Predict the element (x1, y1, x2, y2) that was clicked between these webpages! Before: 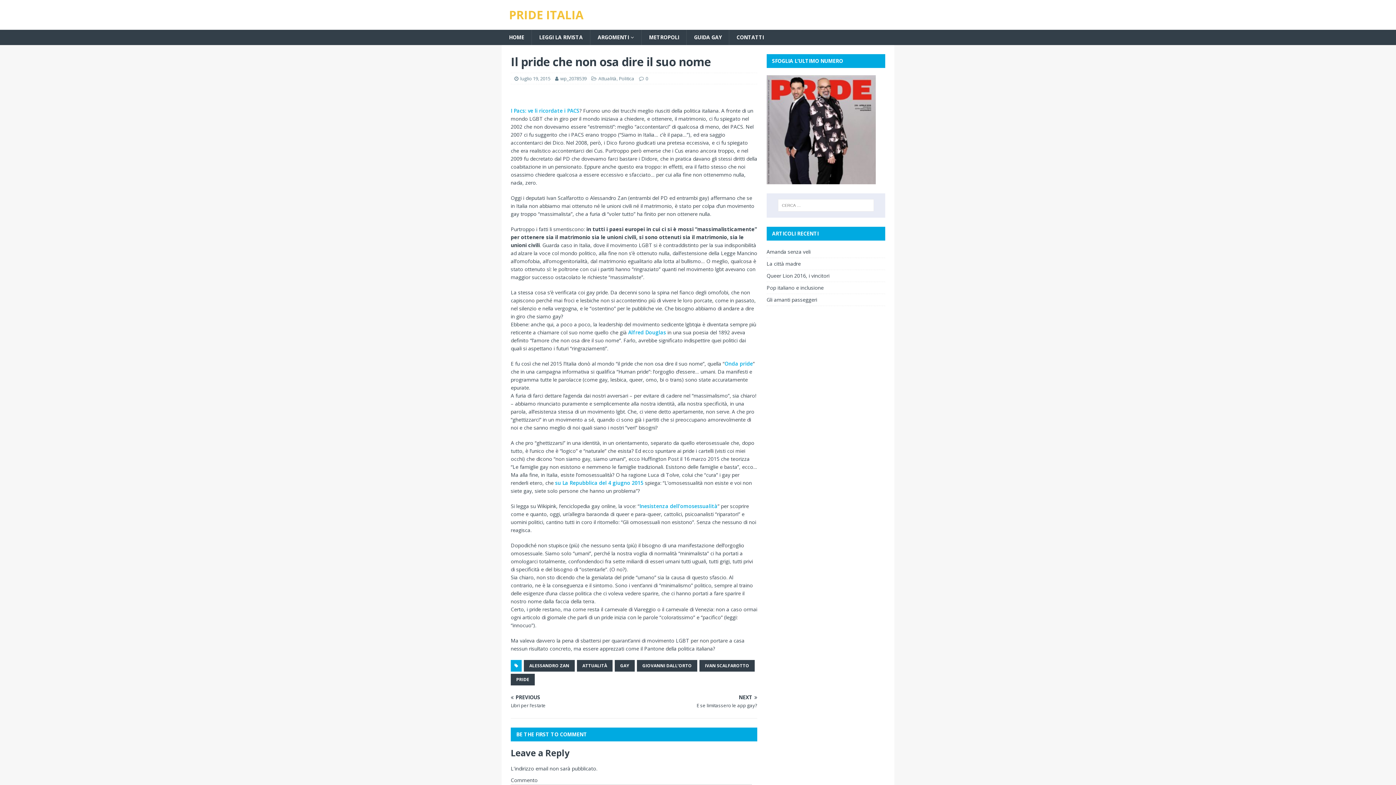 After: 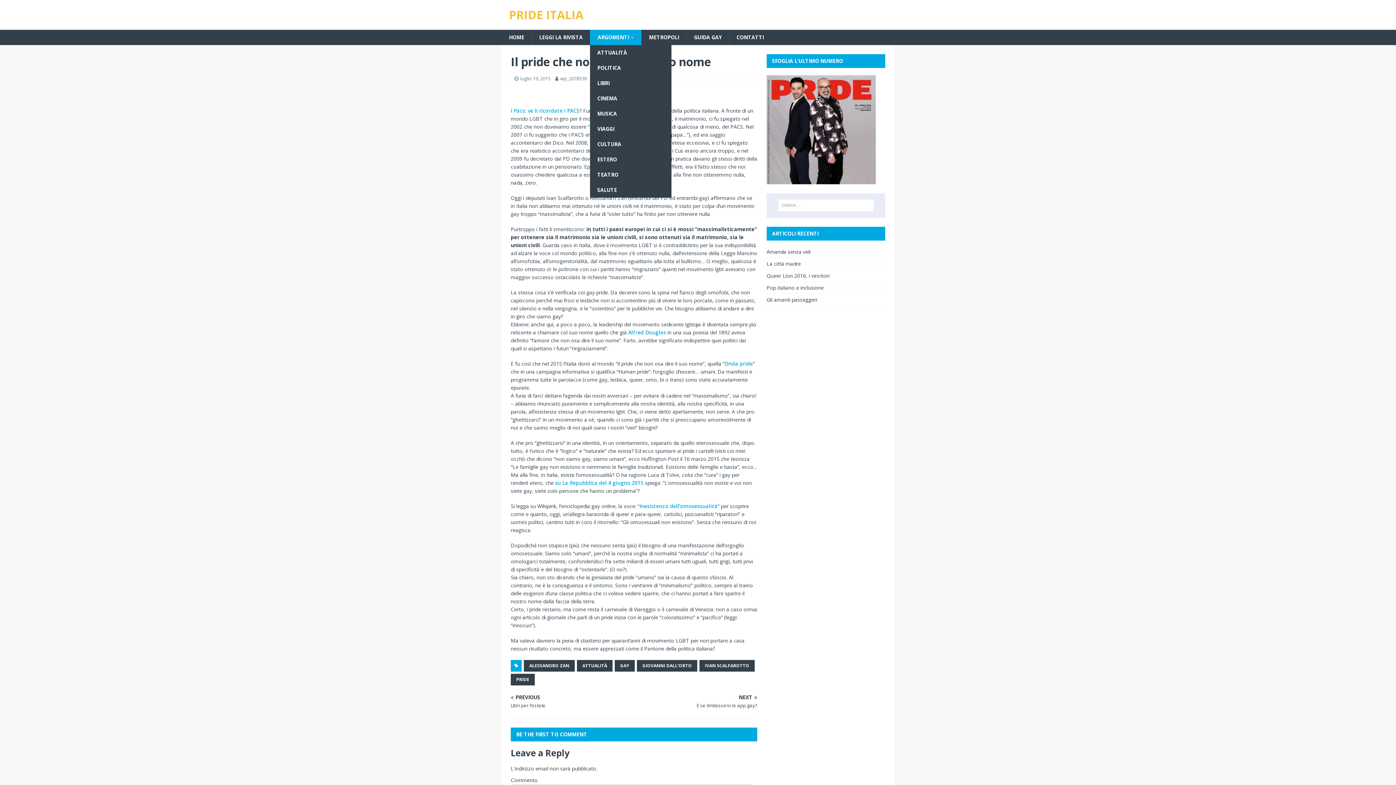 Action: bbox: (590, 29, 641, 45) label: ARGOMENTI